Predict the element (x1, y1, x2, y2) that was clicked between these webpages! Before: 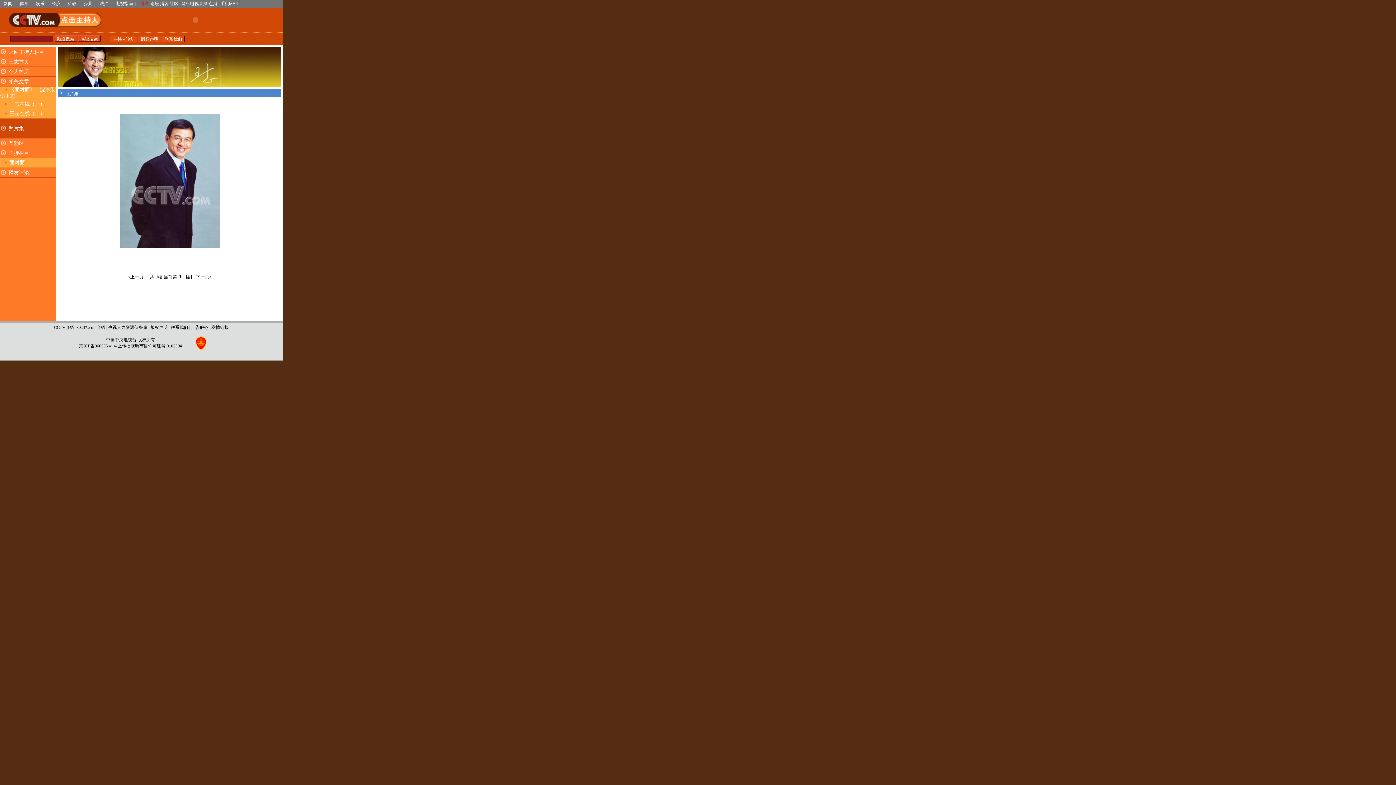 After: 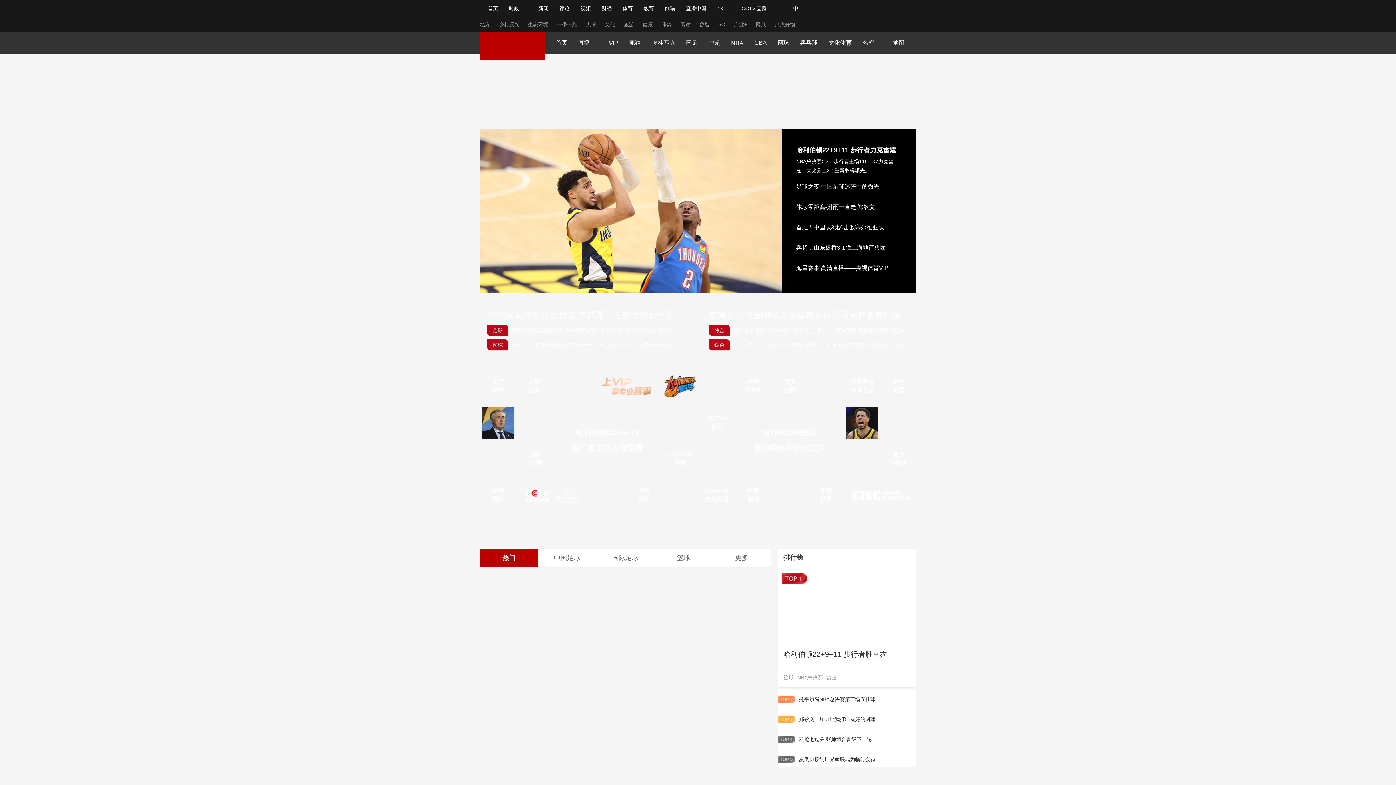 Action: label: 体育 bbox: (19, 1, 28, 6)